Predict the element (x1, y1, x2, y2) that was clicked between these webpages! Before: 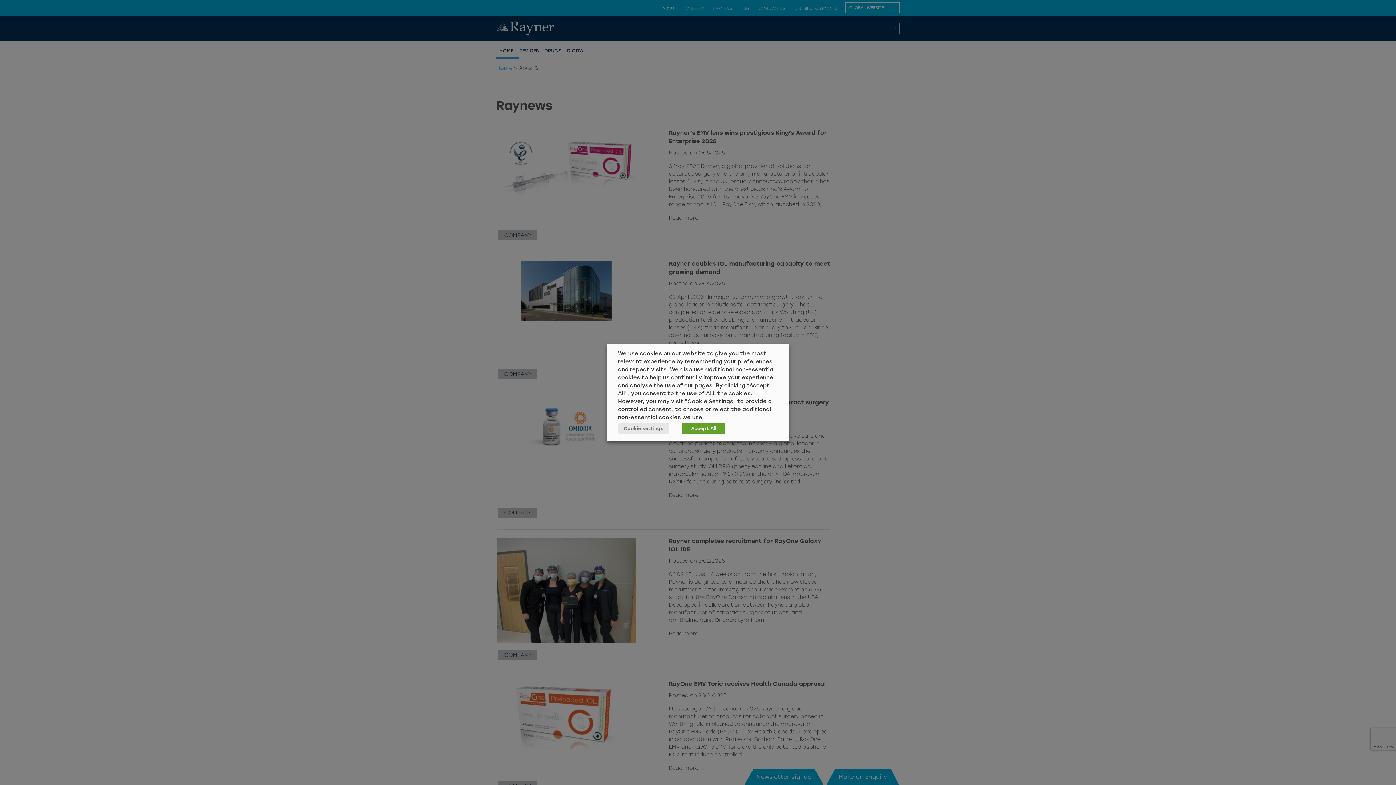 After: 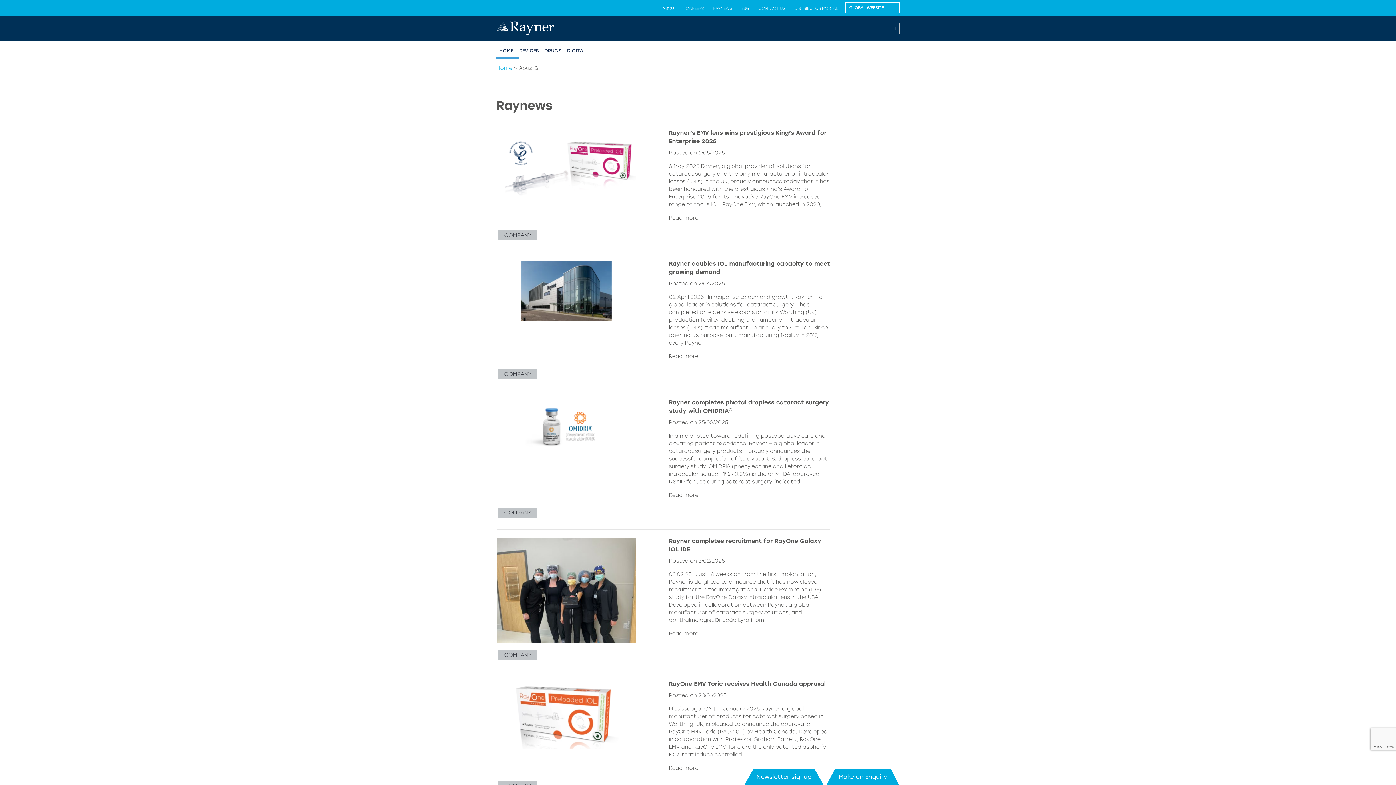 Action: label: Accept All bbox: (682, 423, 725, 434)